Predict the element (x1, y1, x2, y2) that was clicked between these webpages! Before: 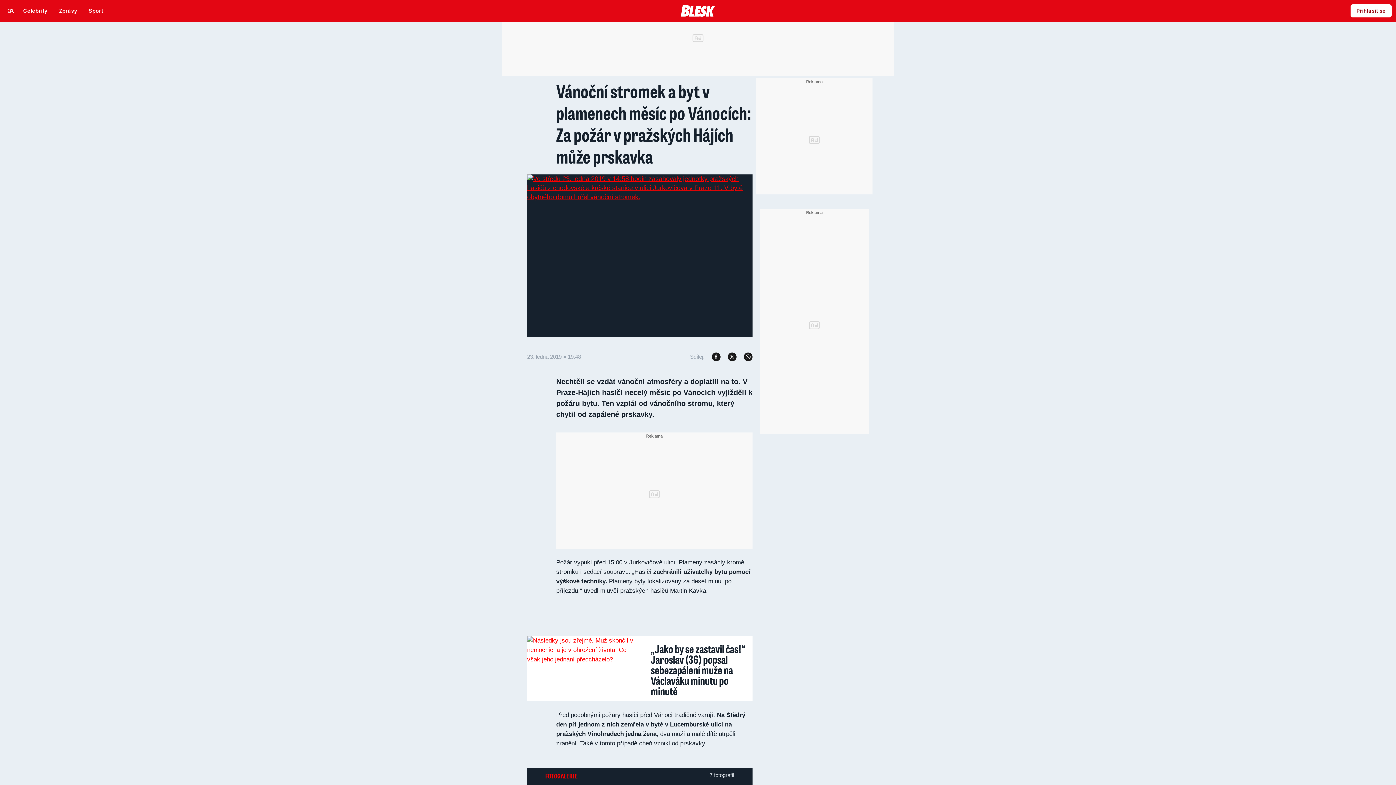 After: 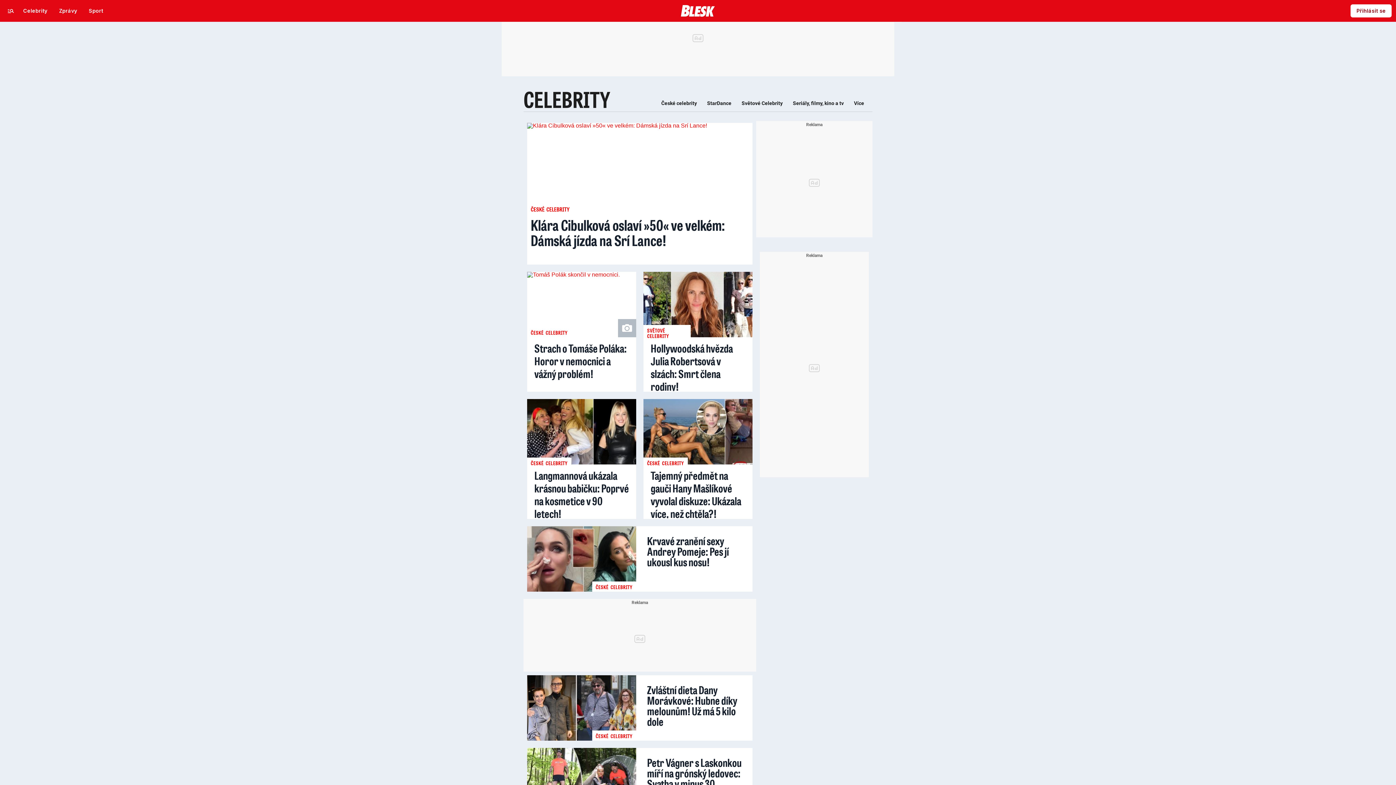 Action: label: Celebrity bbox: (17, 4, 53, 17)